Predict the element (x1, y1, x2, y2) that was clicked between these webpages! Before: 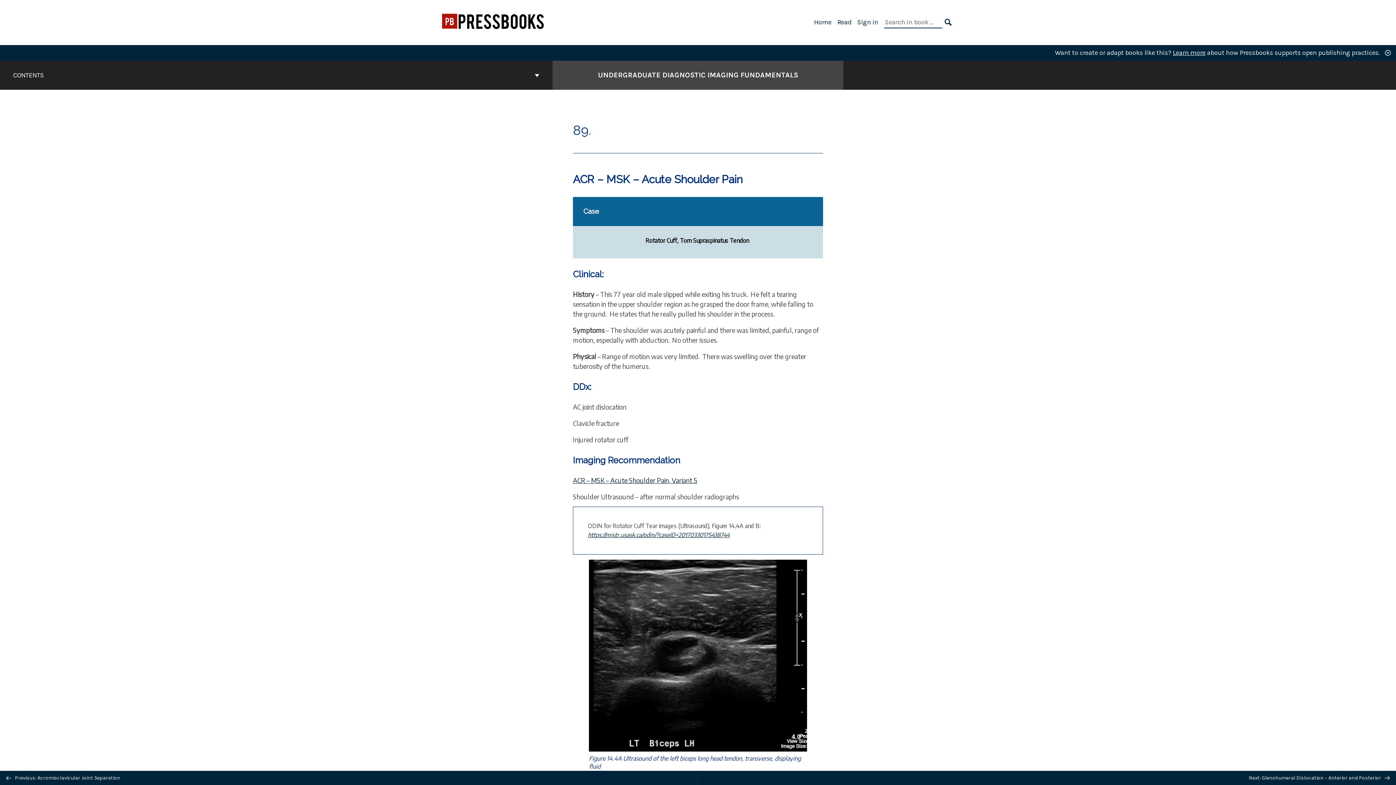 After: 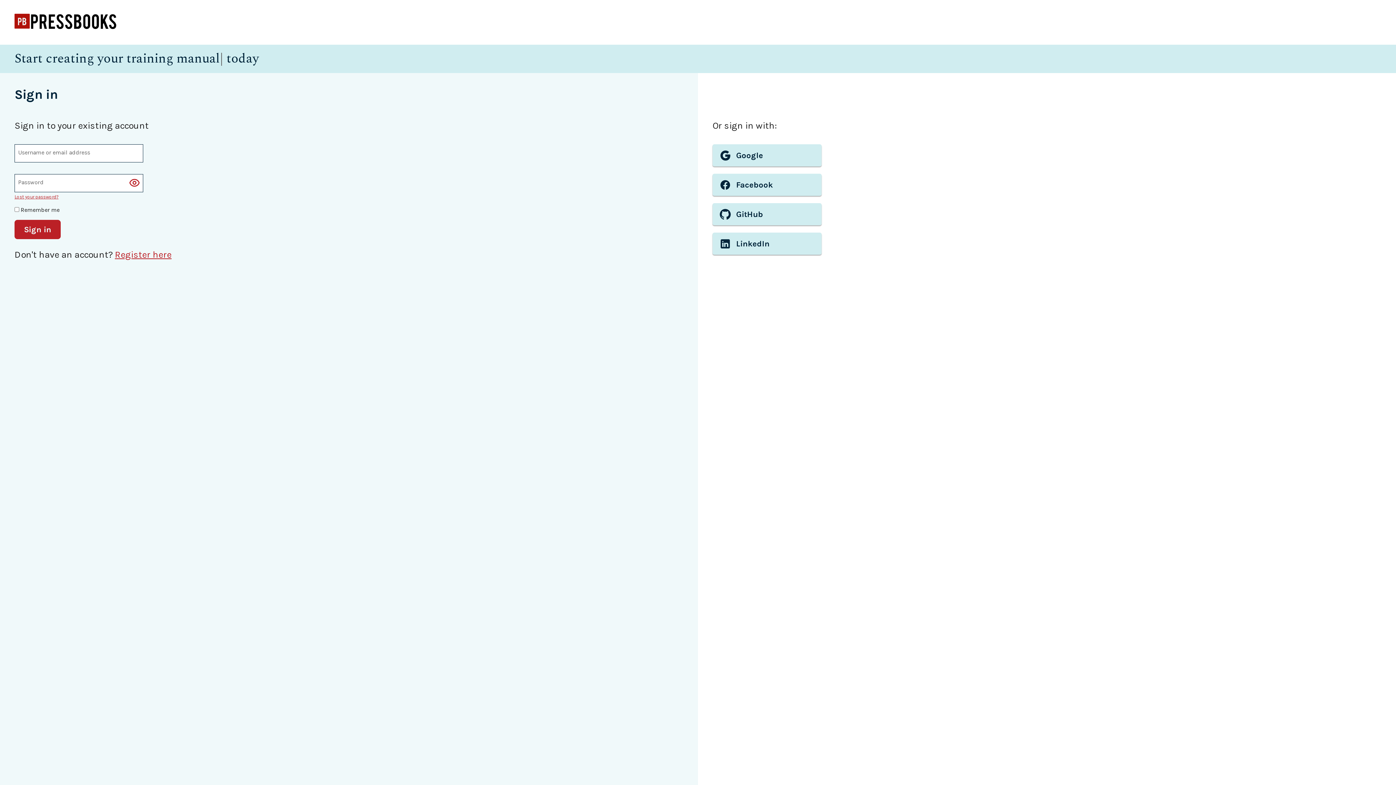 Action: bbox: (857, 18, 878, 26) label: Sign in